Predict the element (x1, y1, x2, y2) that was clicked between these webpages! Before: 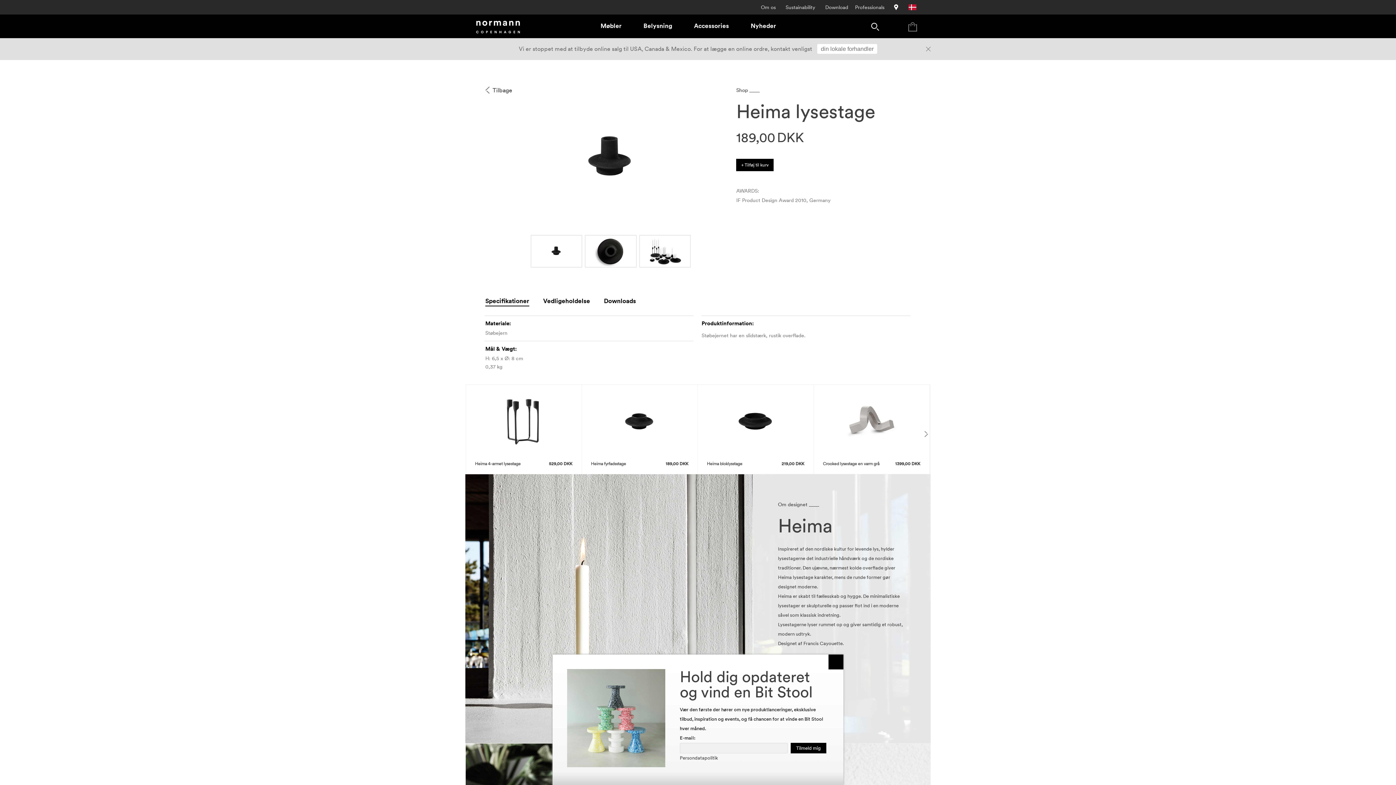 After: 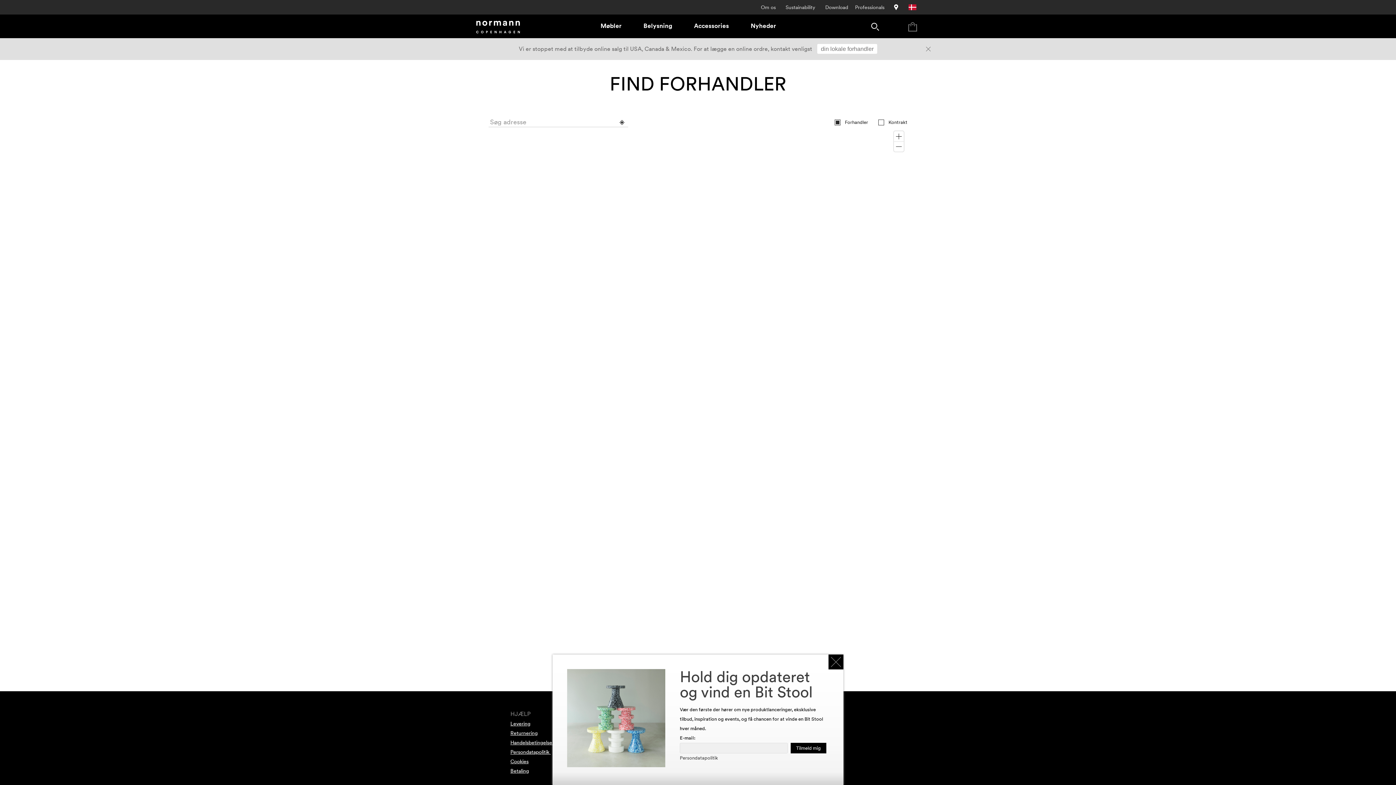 Action: bbox: (888, 0, 904, 14)